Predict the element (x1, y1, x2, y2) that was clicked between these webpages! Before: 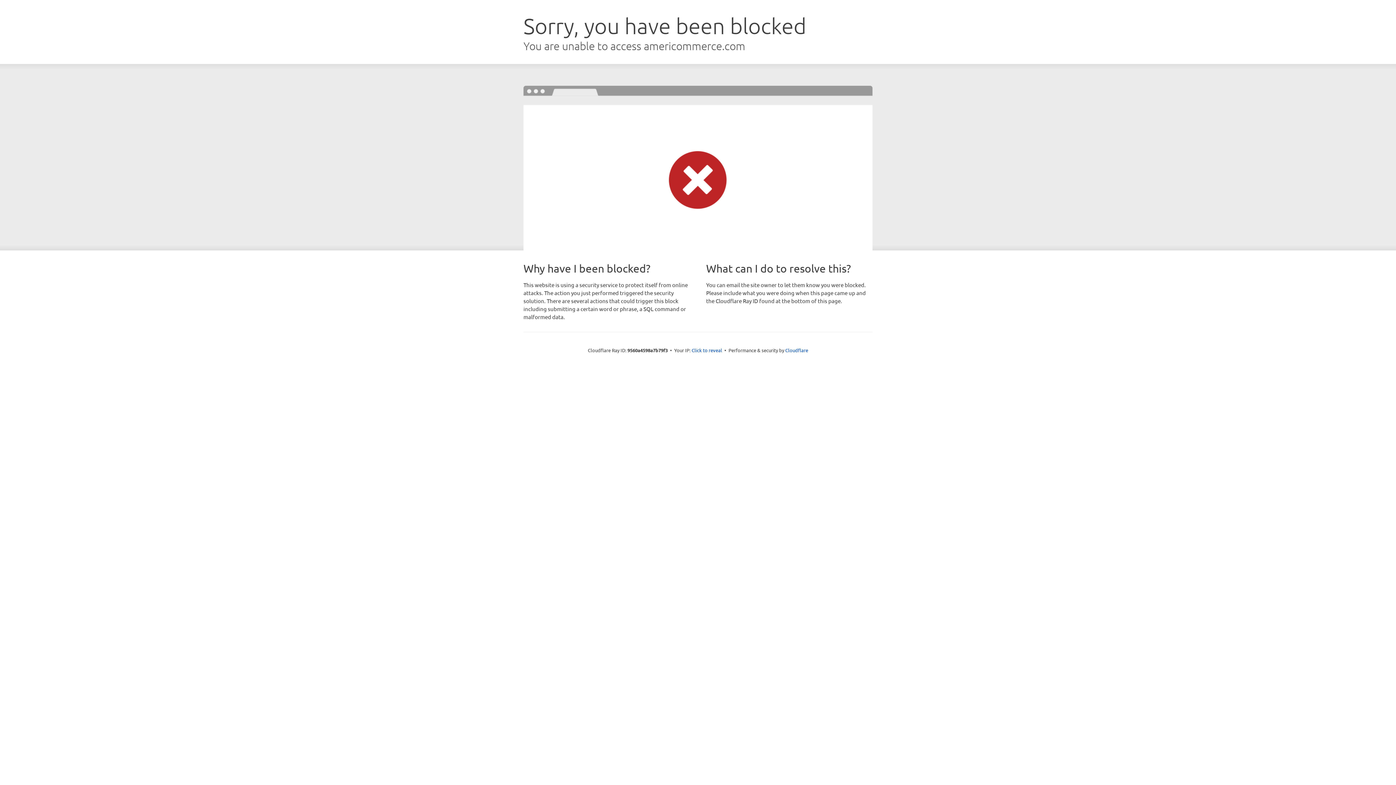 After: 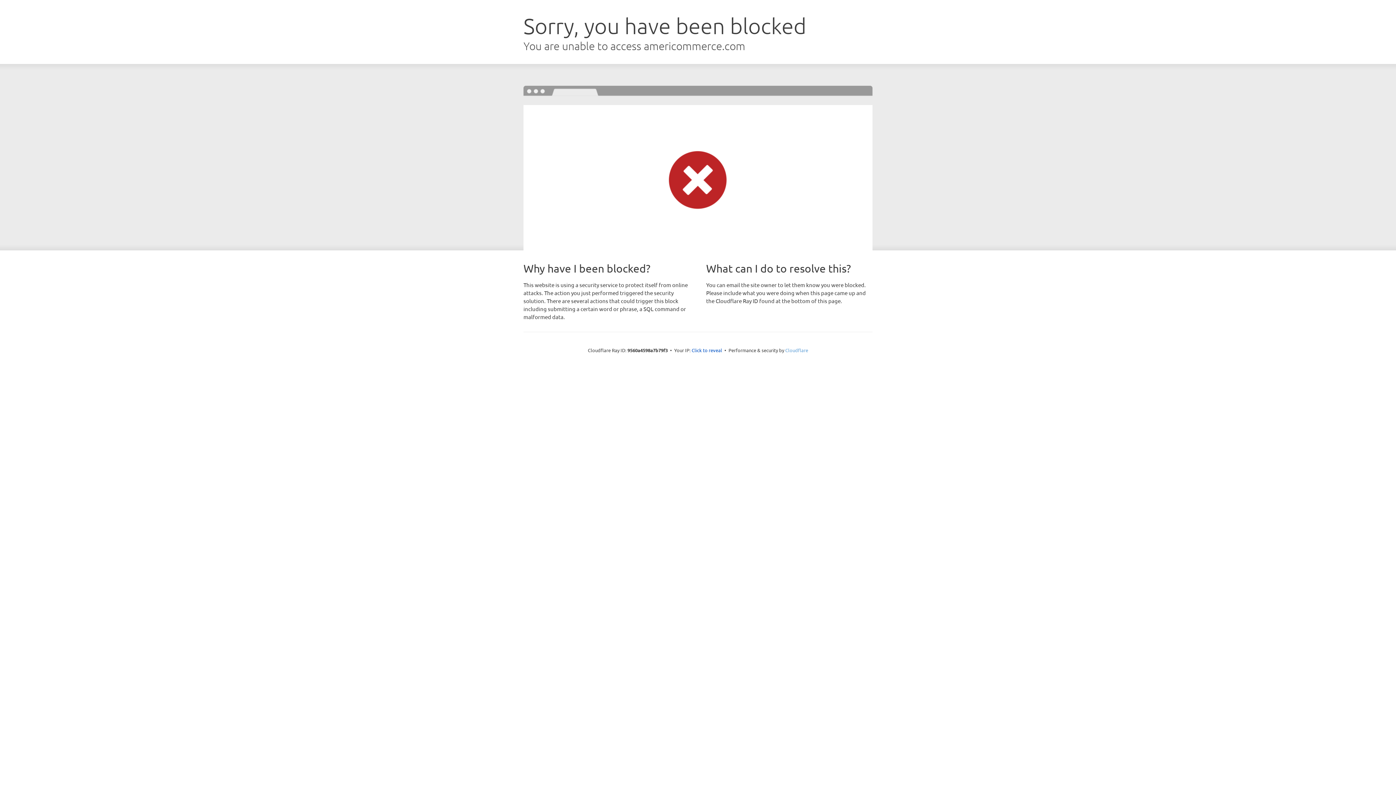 Action: label: Cloudflare bbox: (785, 347, 808, 353)